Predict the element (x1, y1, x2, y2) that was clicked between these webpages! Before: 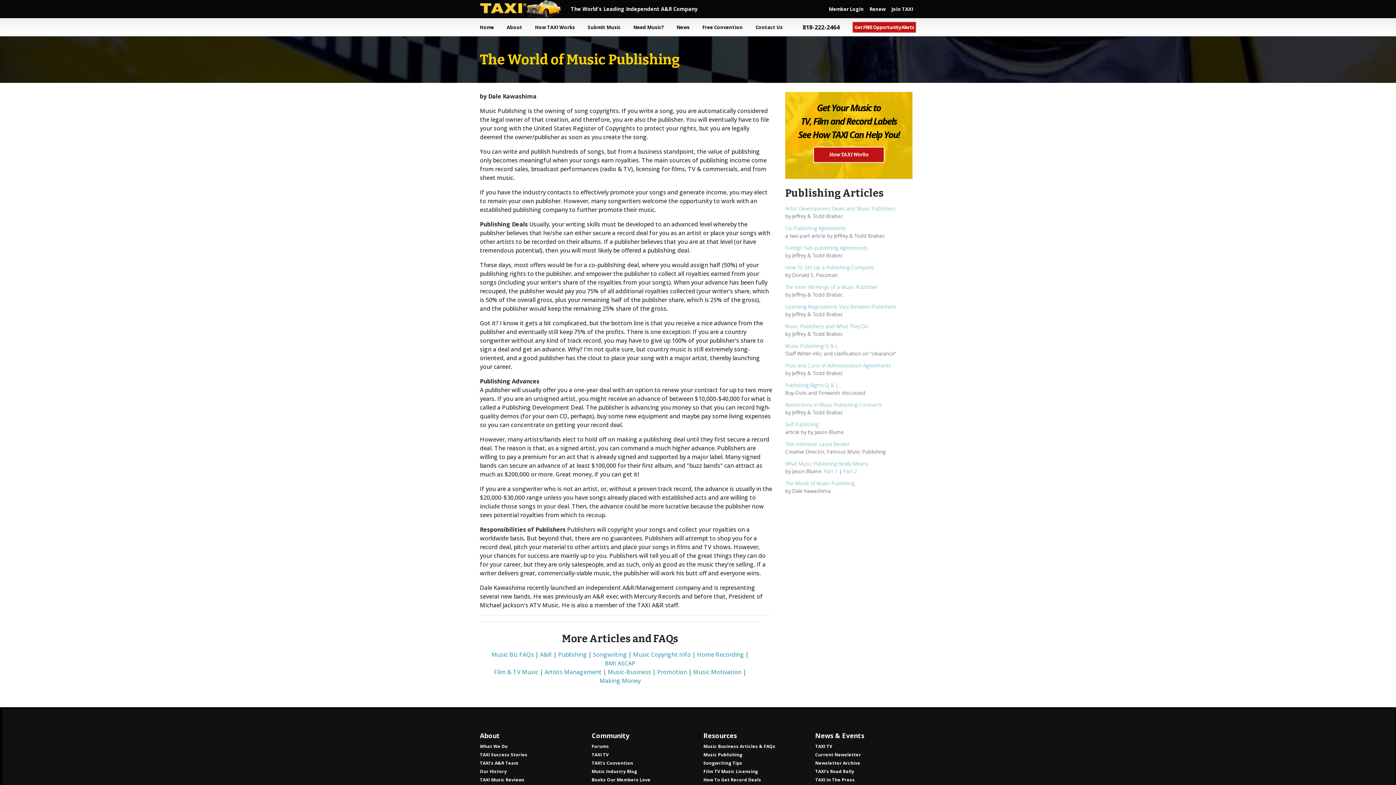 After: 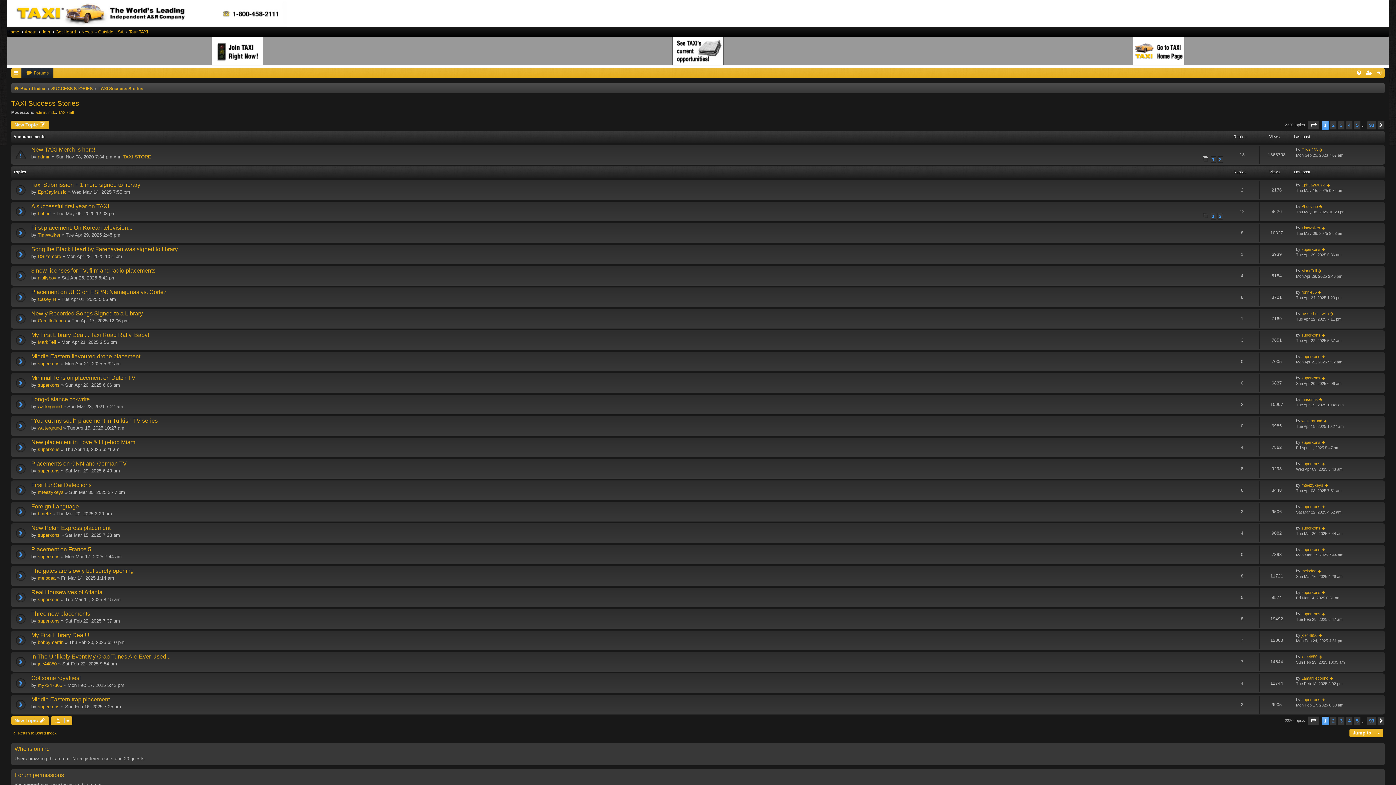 Action: bbox: (480, 752, 527, 758) label: TAXI Success Stories